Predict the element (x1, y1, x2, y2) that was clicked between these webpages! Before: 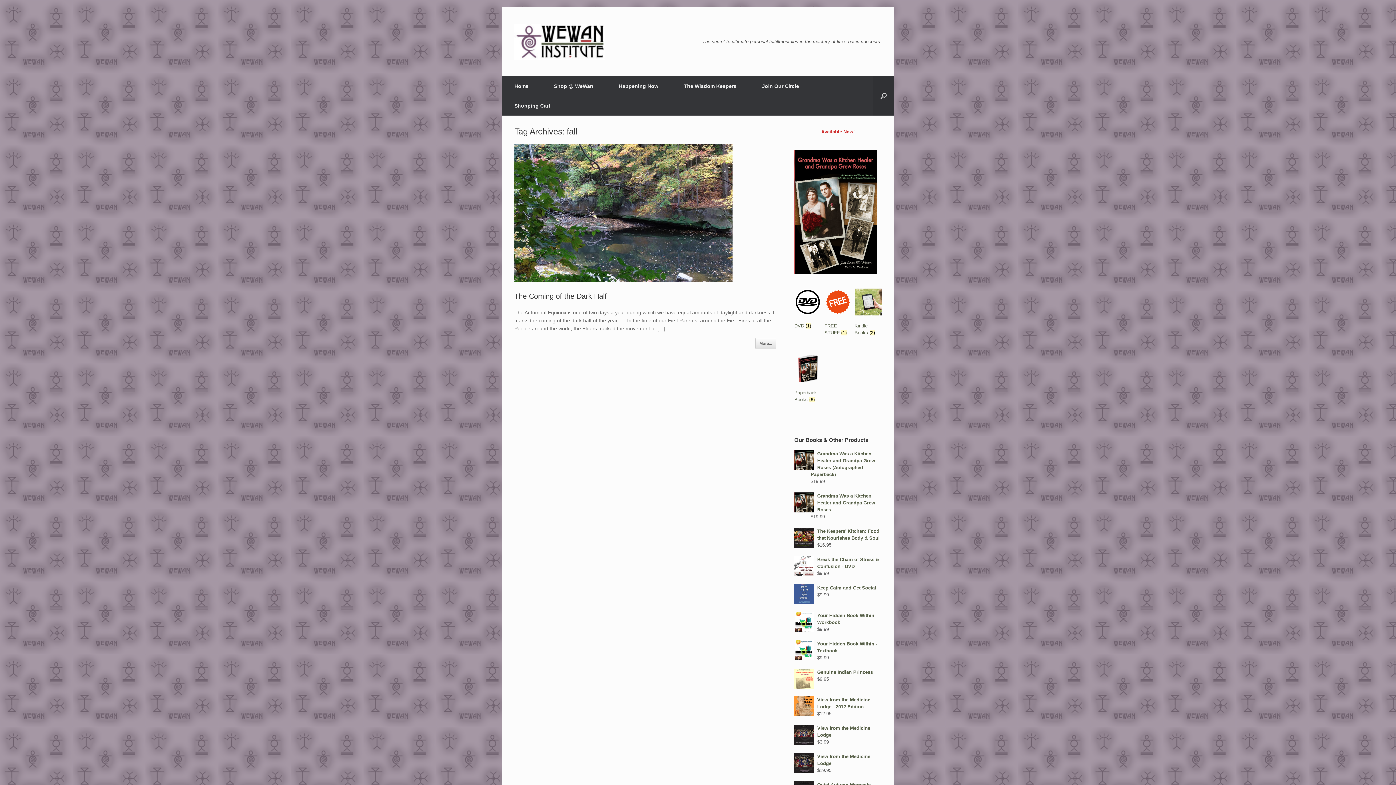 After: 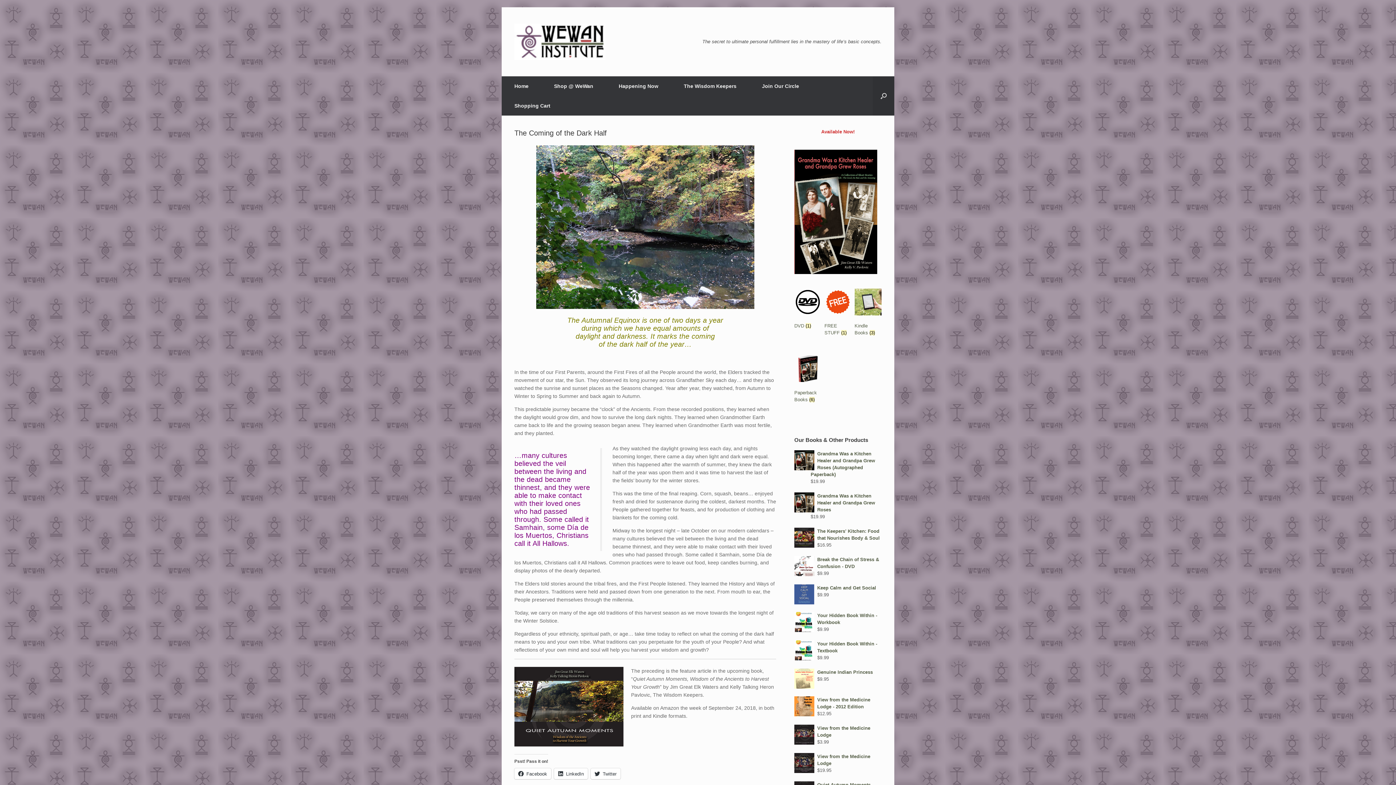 Action: bbox: (514, 144, 732, 282)